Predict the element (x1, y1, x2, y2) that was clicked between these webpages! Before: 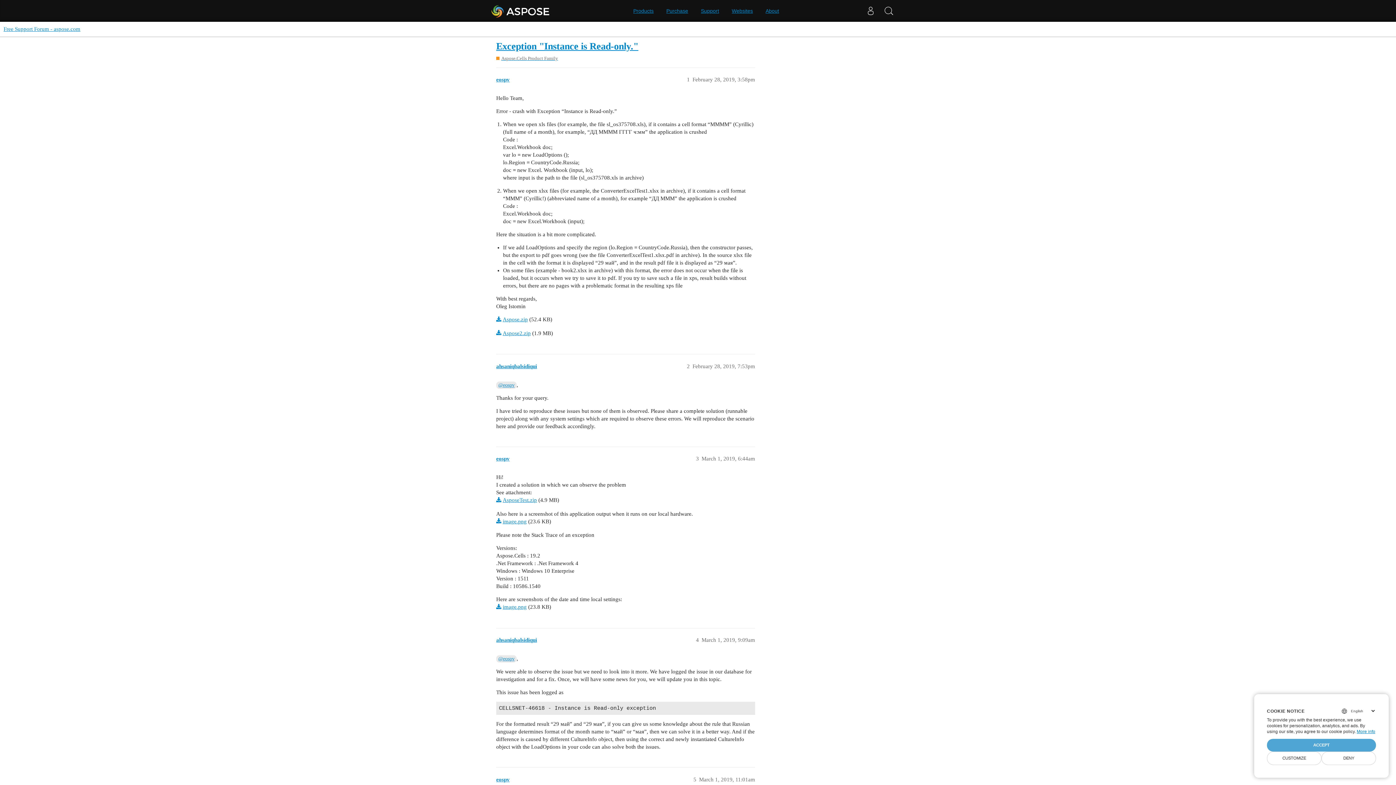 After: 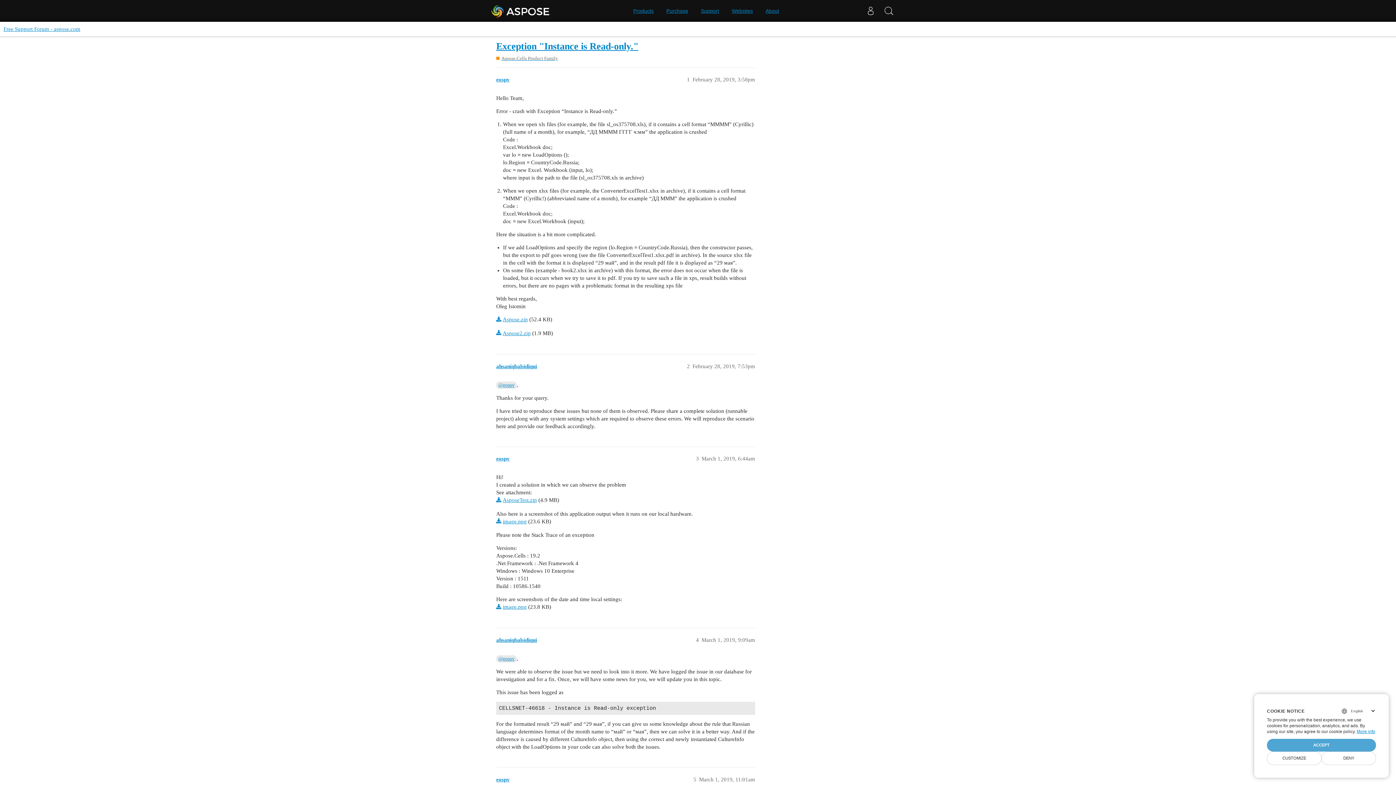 Action: label: More info bbox: (1357, 729, 1375, 734)